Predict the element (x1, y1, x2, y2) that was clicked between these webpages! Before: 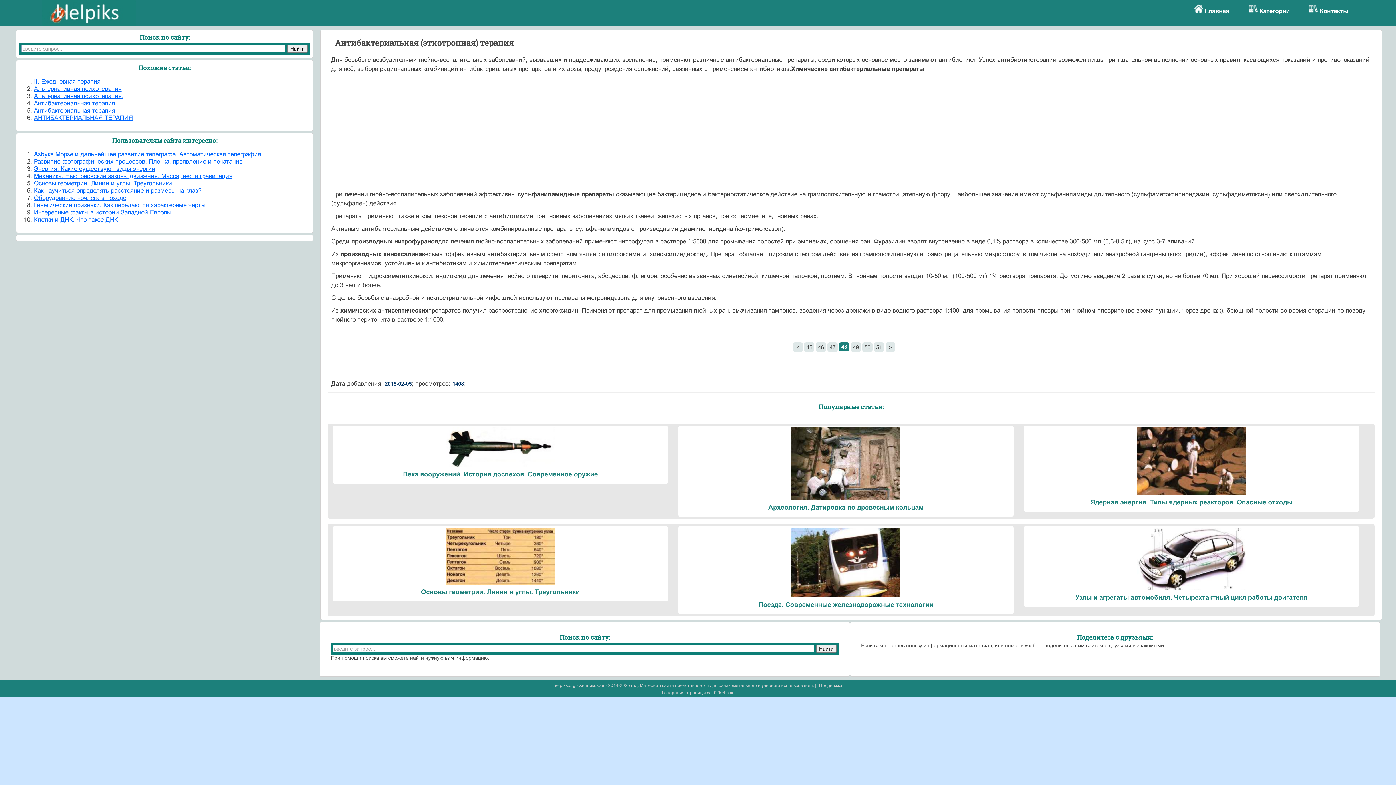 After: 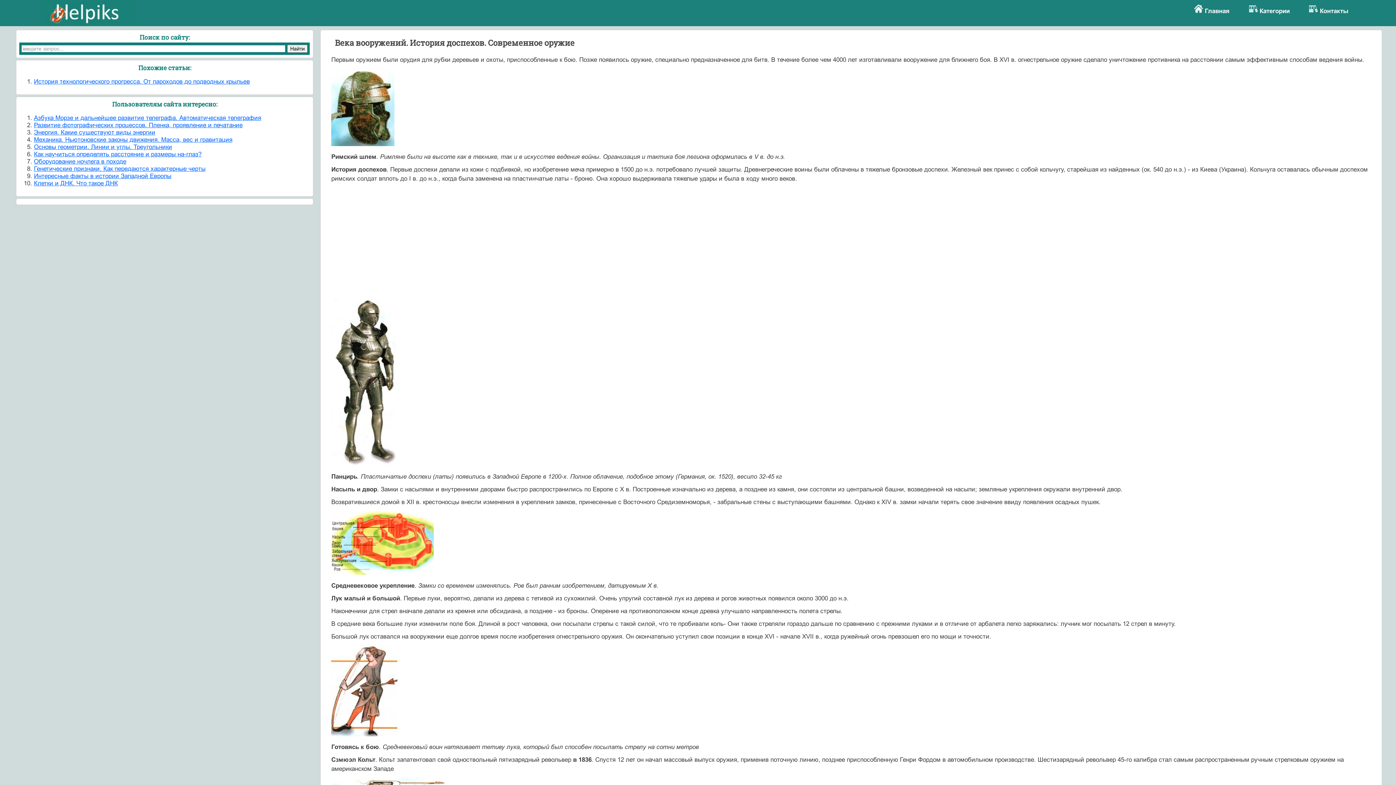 Action: bbox: (446, 461, 555, 468)